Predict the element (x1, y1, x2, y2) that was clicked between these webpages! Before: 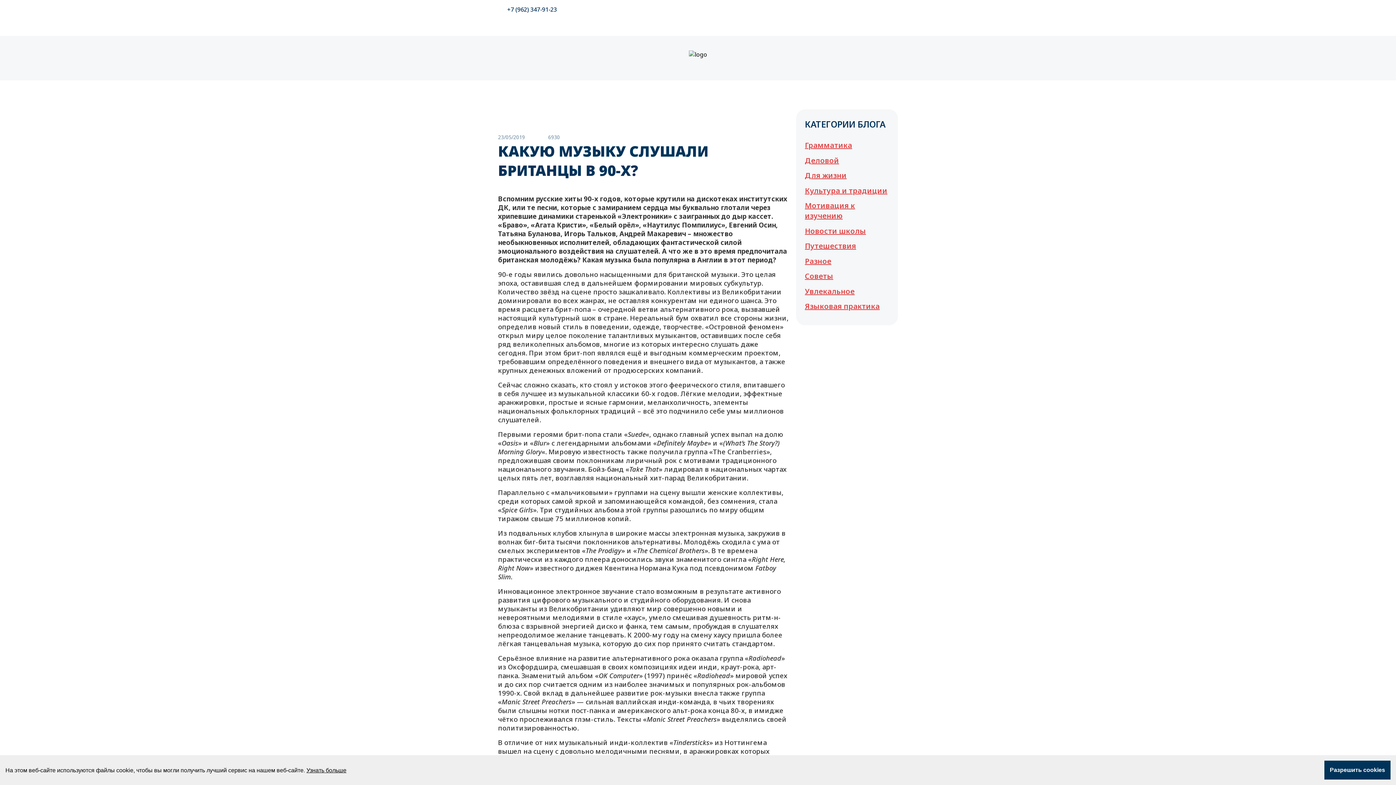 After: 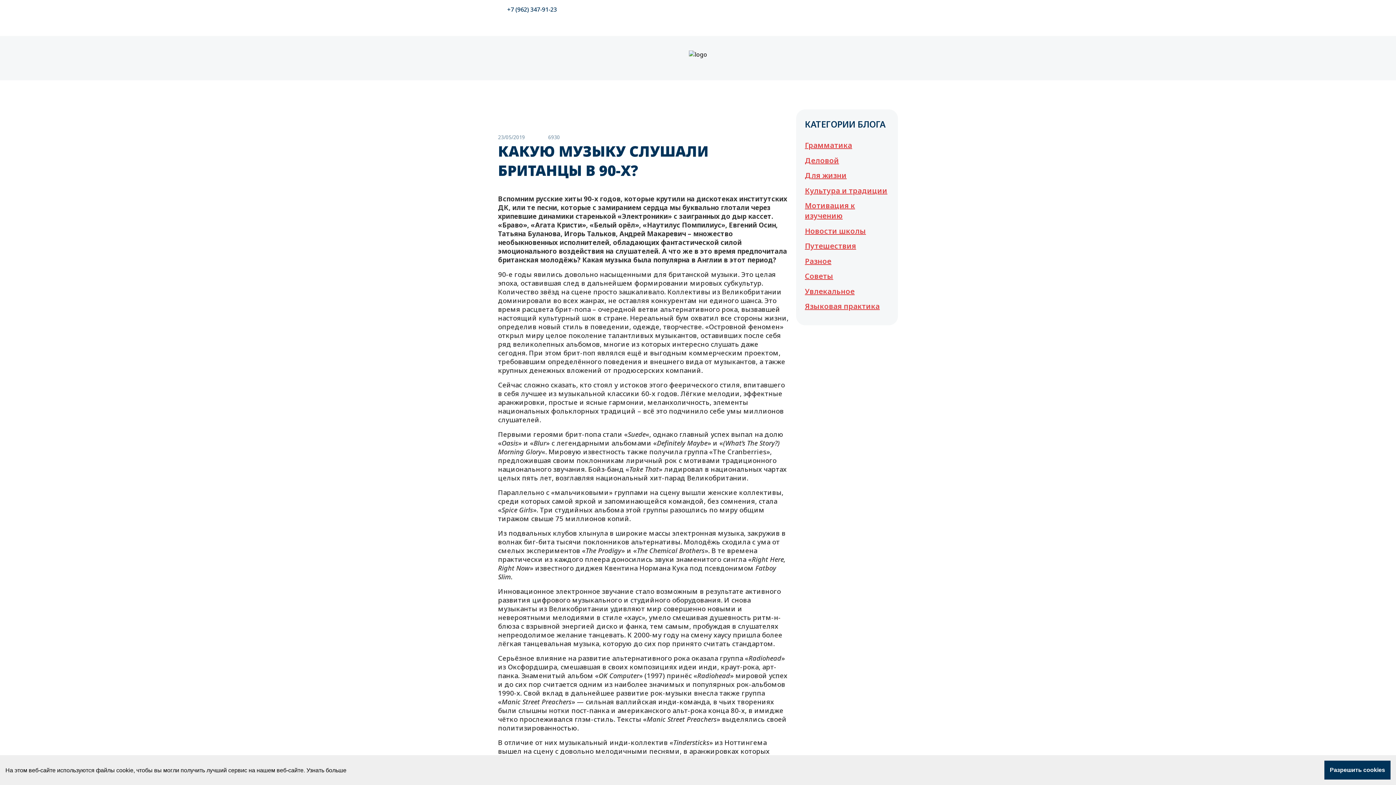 Action: bbox: (306, 767, 346, 773) label: Узнать больше